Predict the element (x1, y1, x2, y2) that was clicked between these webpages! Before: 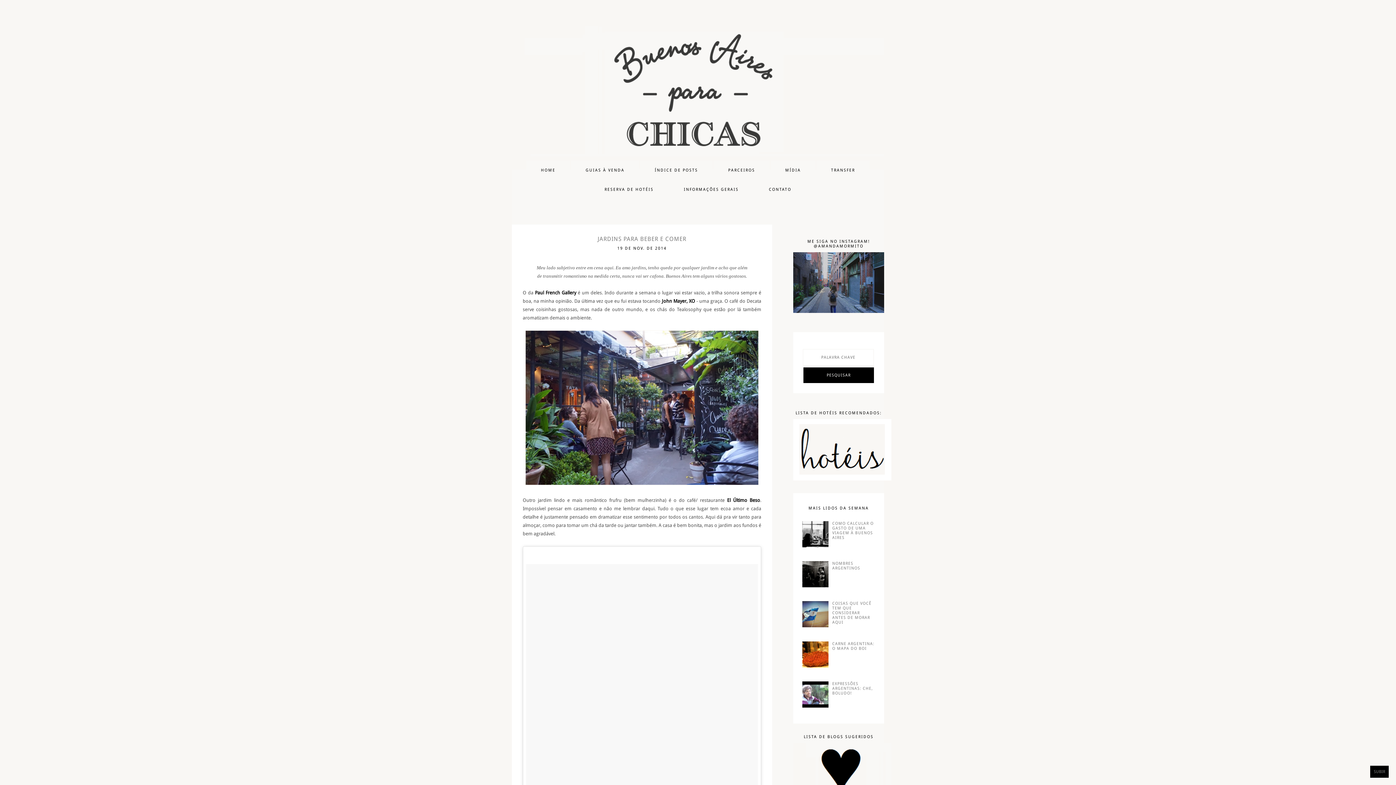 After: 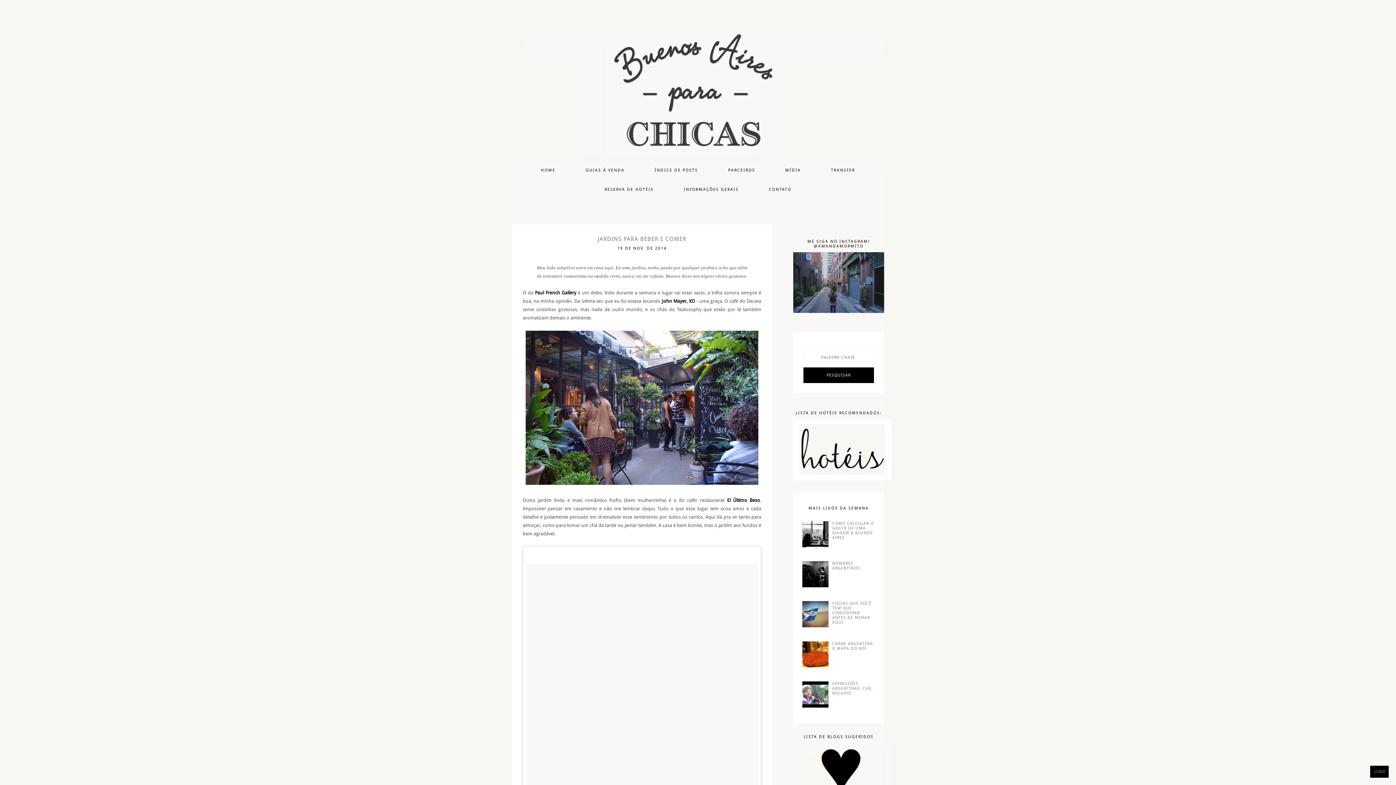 Action: bbox: (727, 497, 760, 503) label: El Último Beso